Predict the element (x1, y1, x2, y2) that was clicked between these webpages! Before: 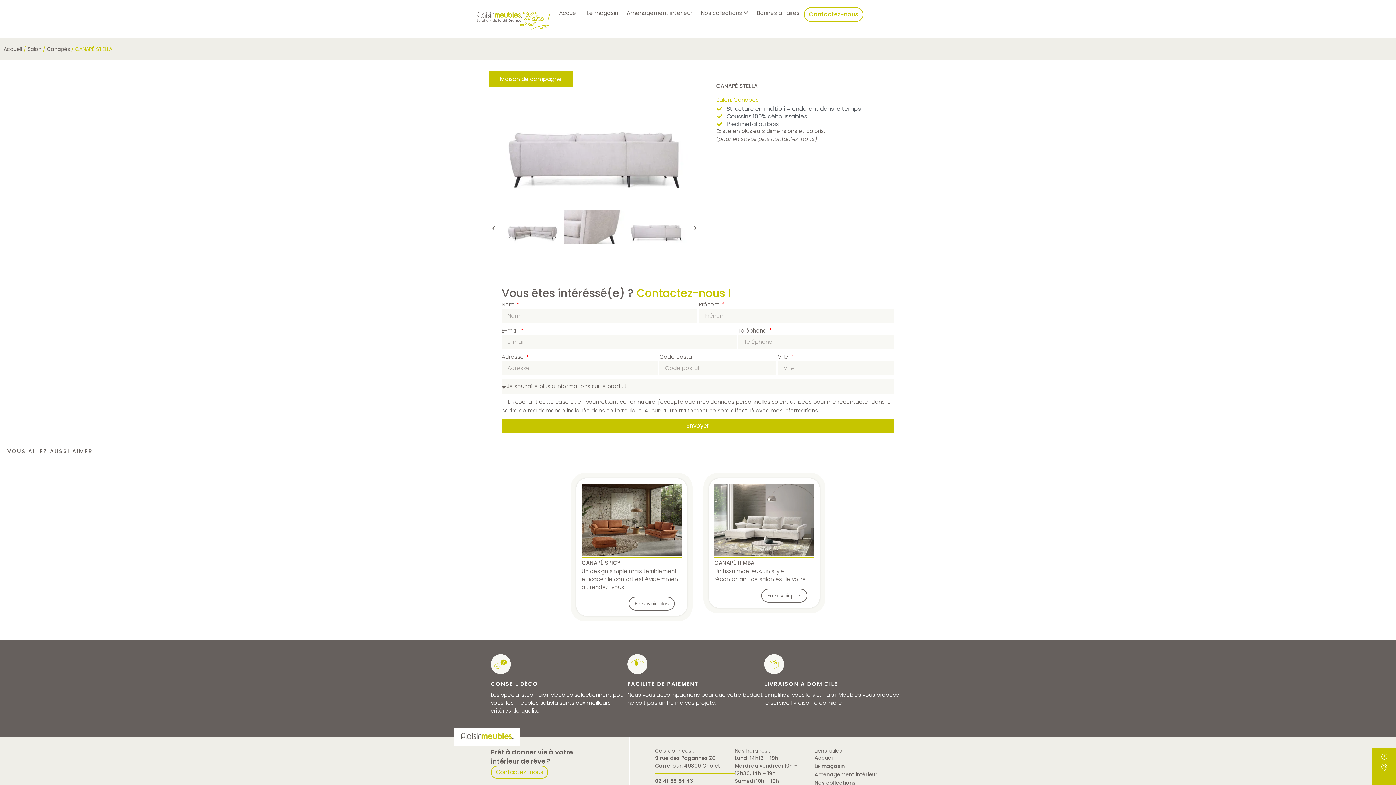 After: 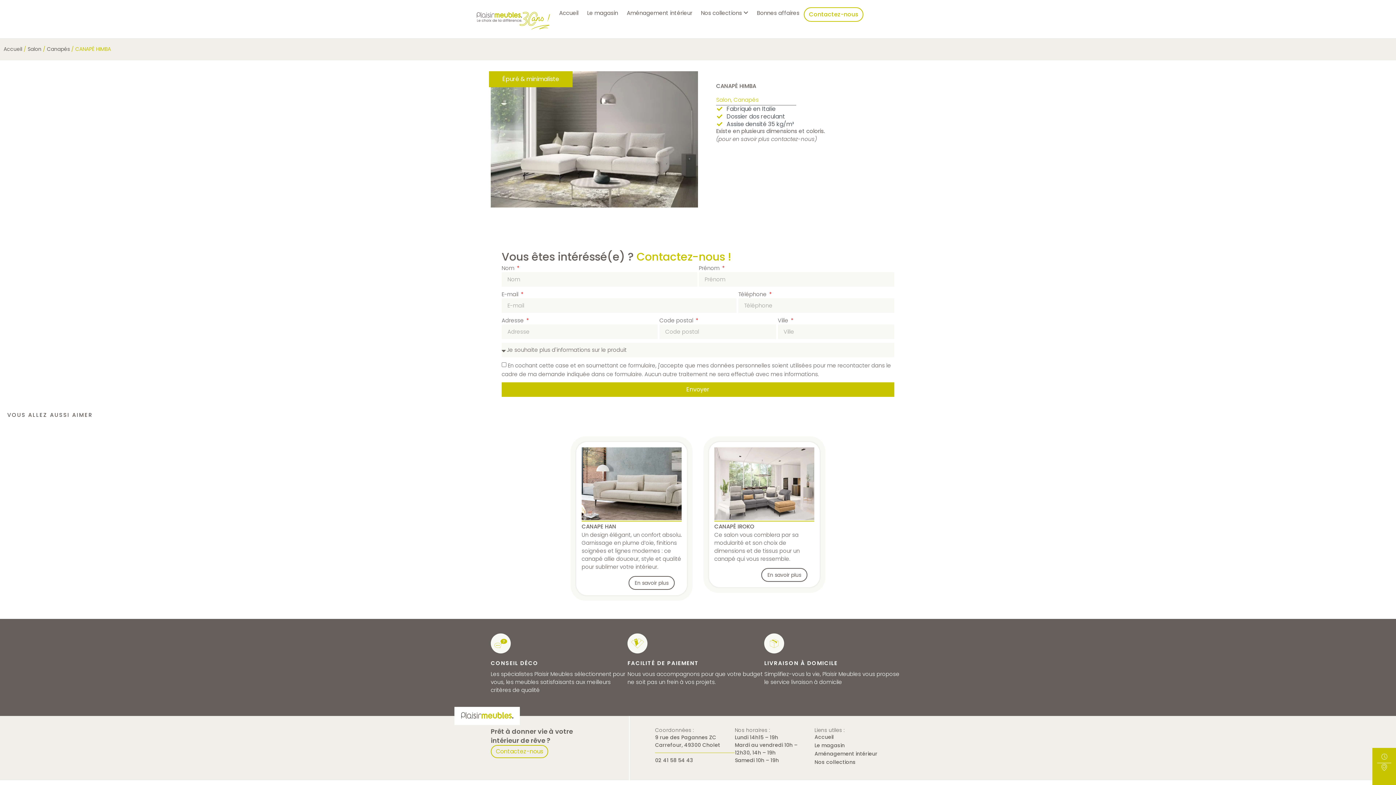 Action: label: CANAPÉ HIMBA bbox: (714, 559, 754, 566)